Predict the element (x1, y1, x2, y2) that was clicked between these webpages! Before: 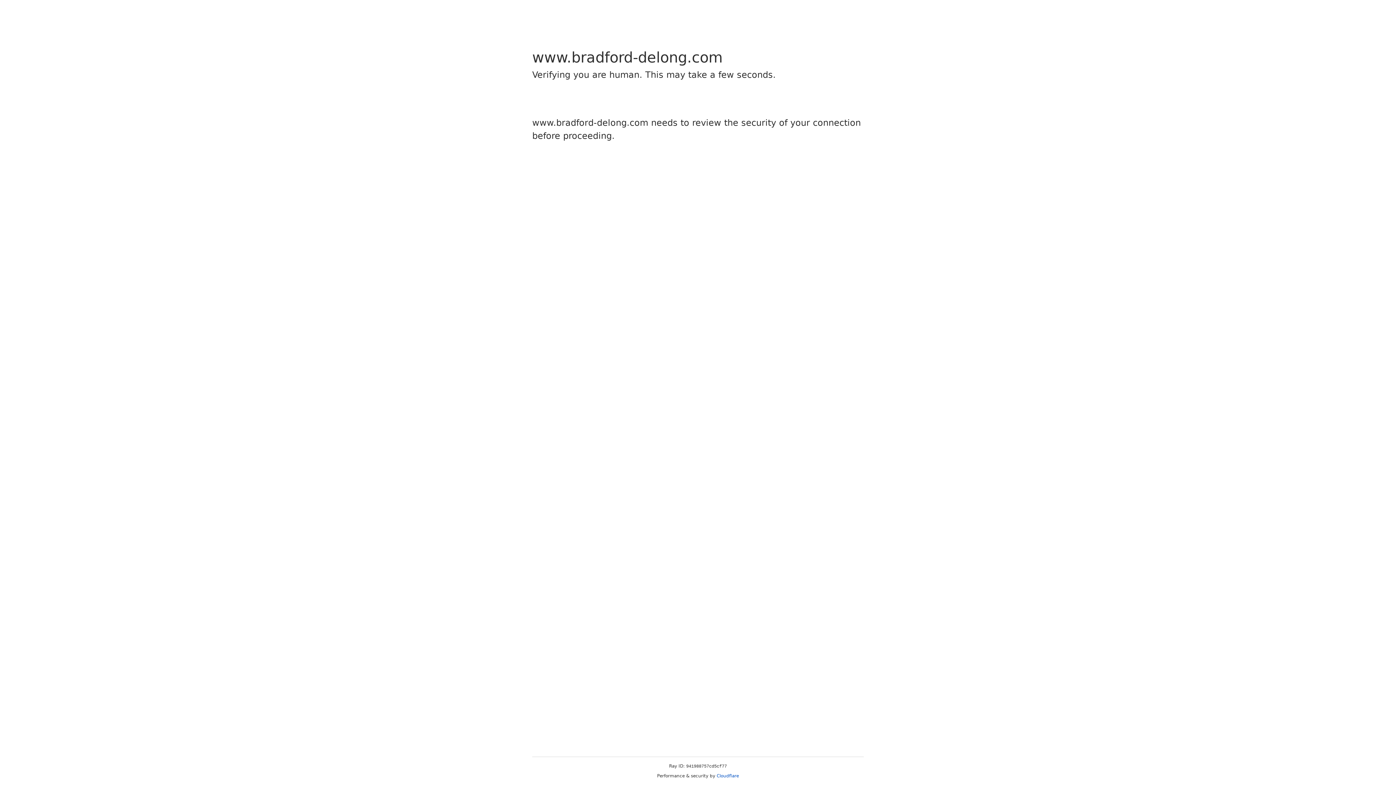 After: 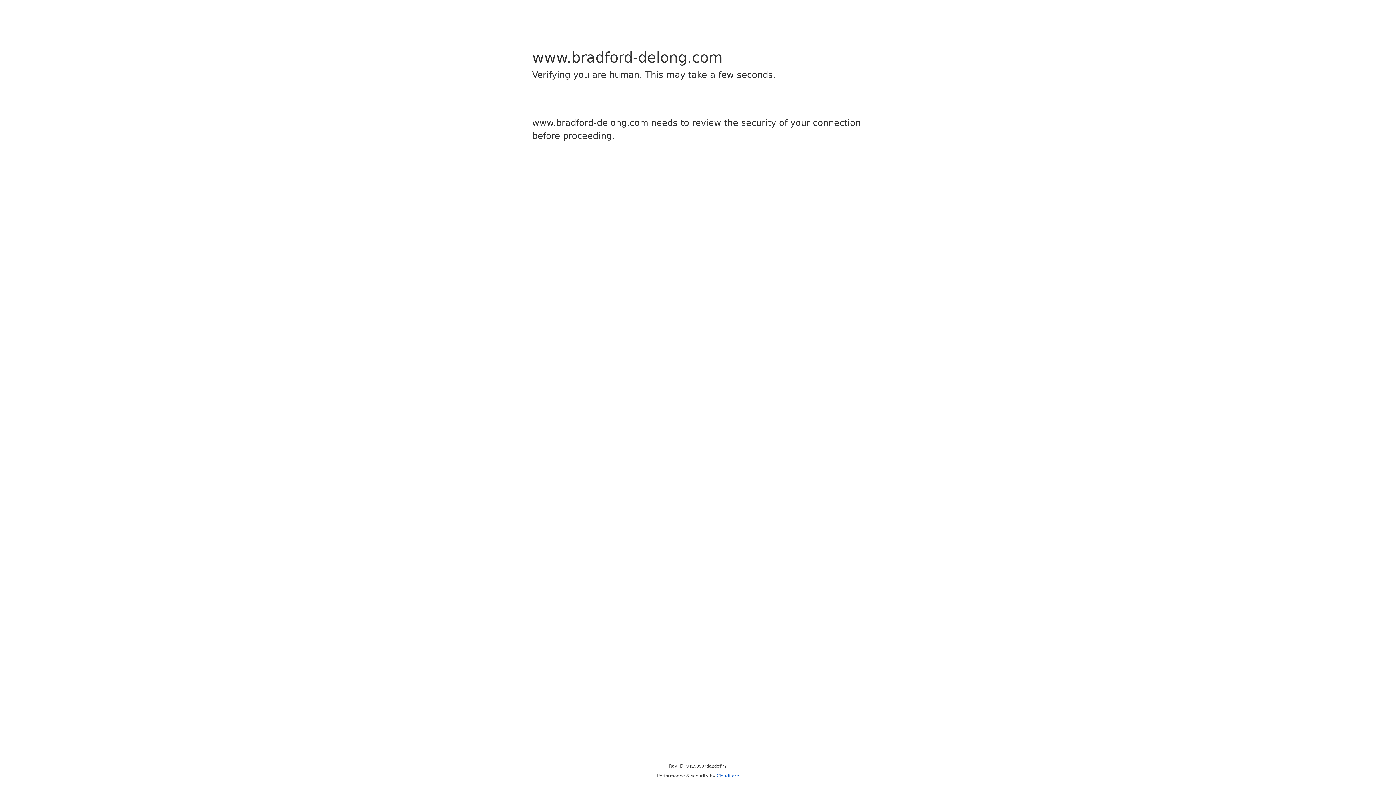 Action: bbox: (716, 773, 739, 778) label: Cloudflare